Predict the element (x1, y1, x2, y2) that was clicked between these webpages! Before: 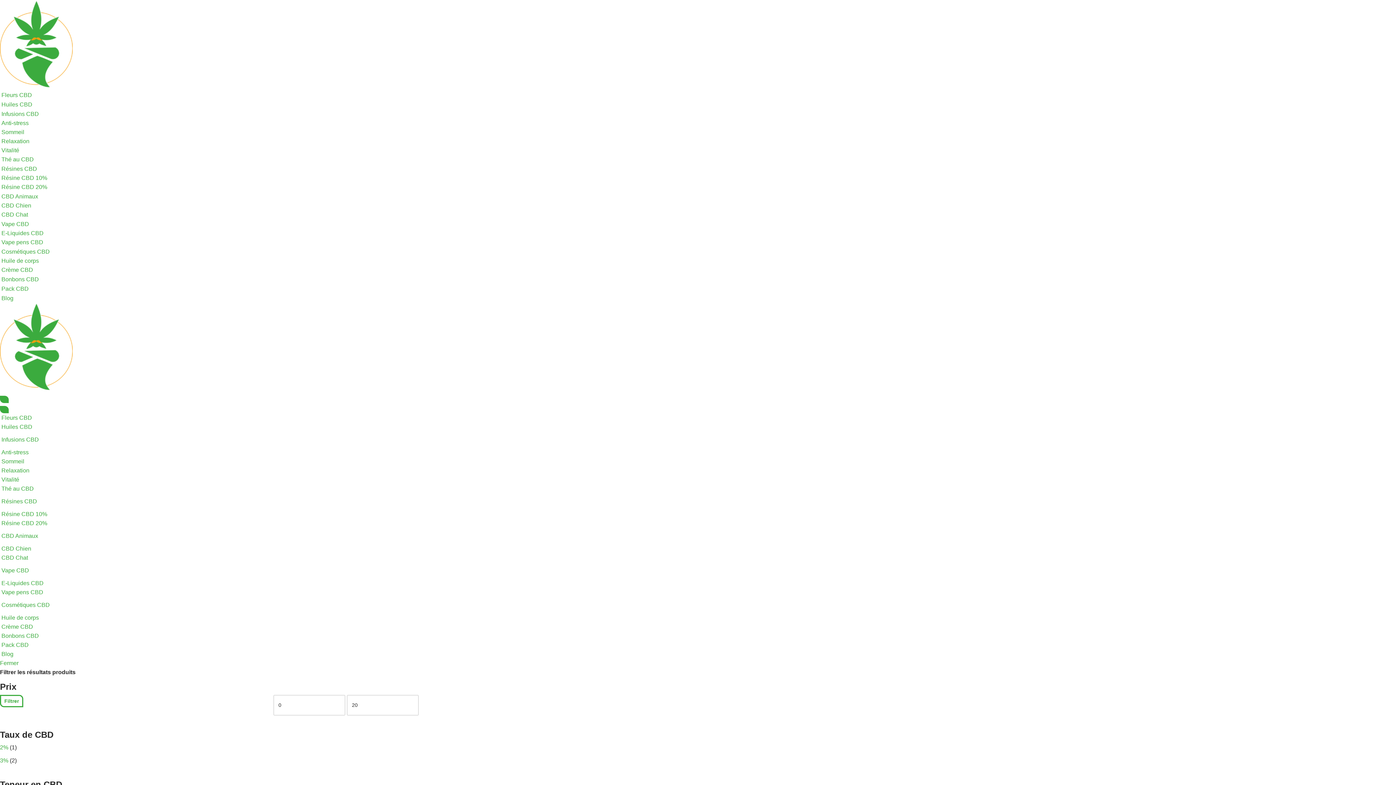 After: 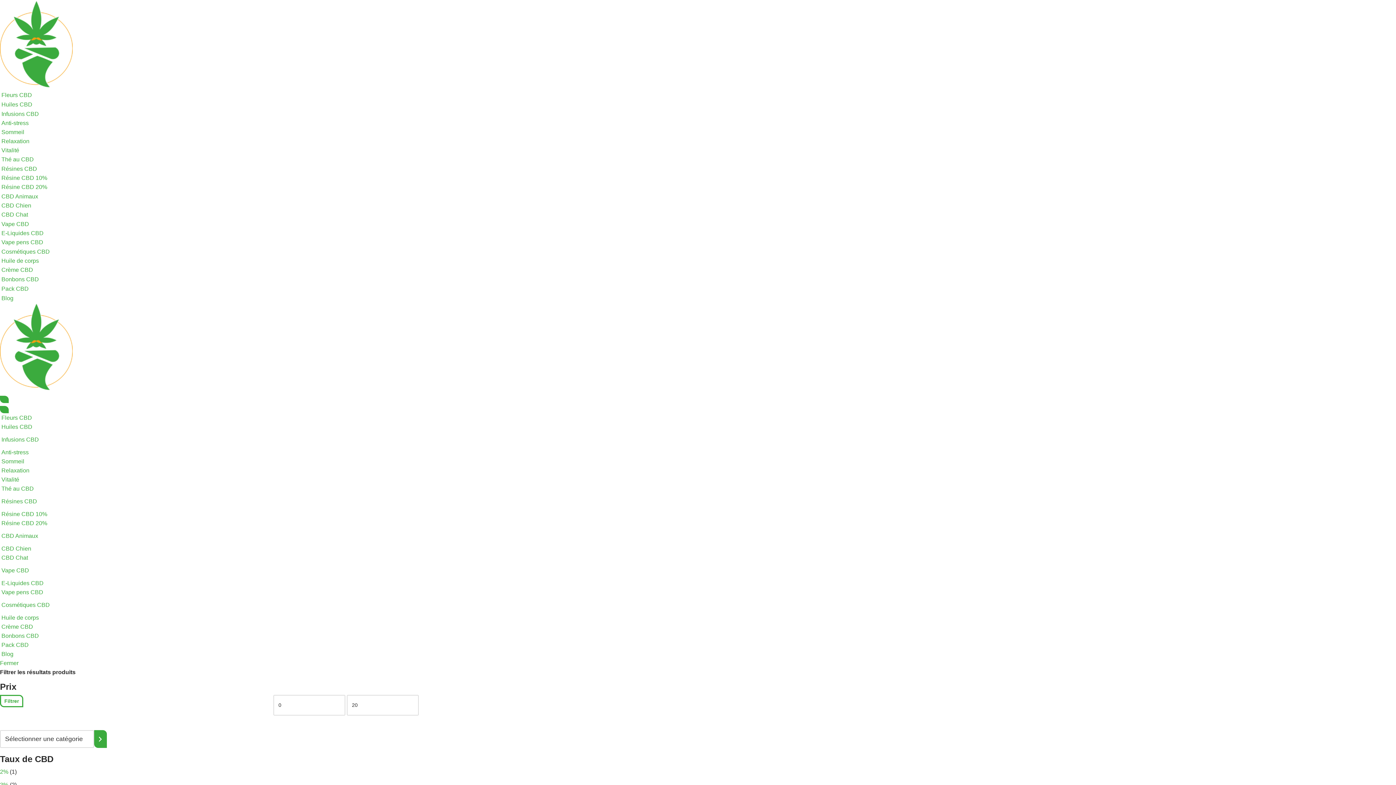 Action: label: CBD Animaux bbox: (1, 531, 137, 540)